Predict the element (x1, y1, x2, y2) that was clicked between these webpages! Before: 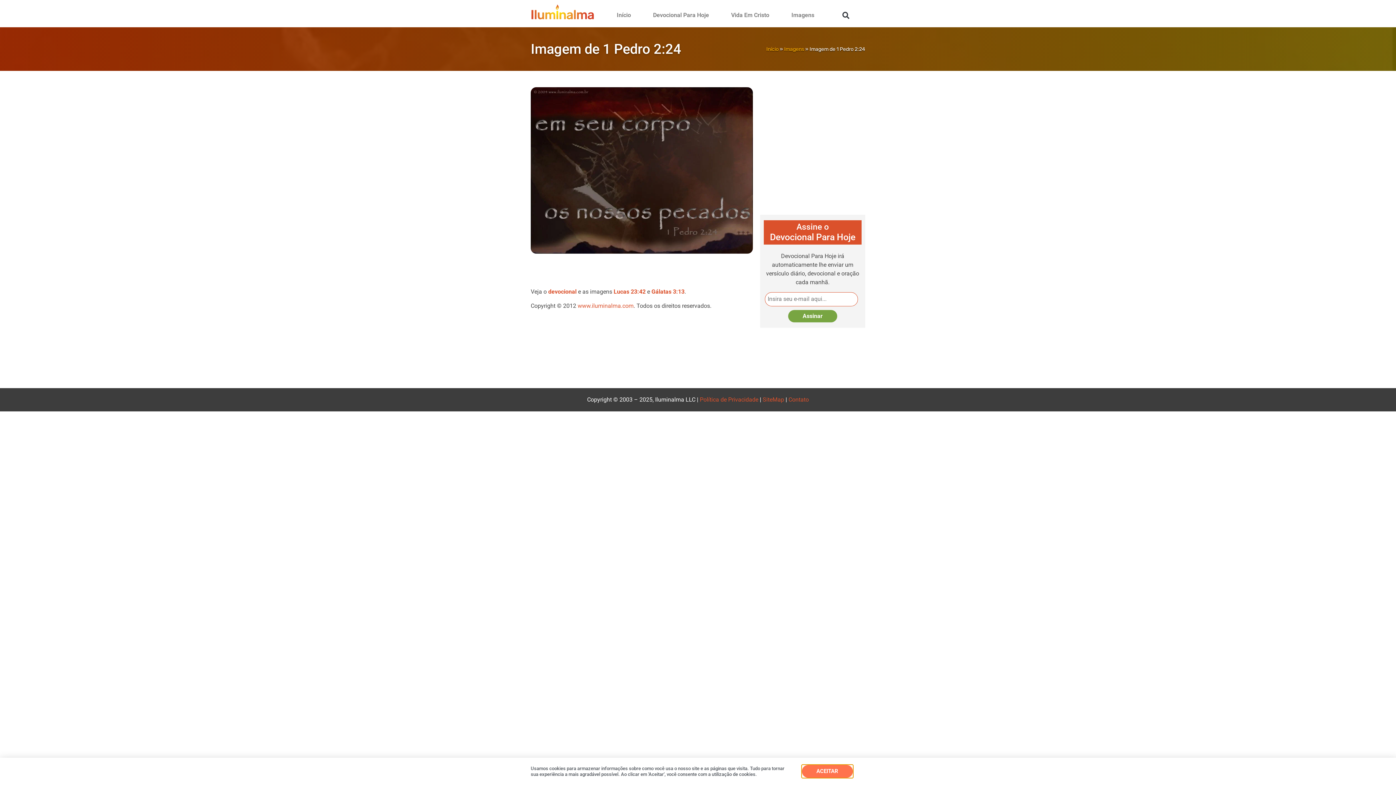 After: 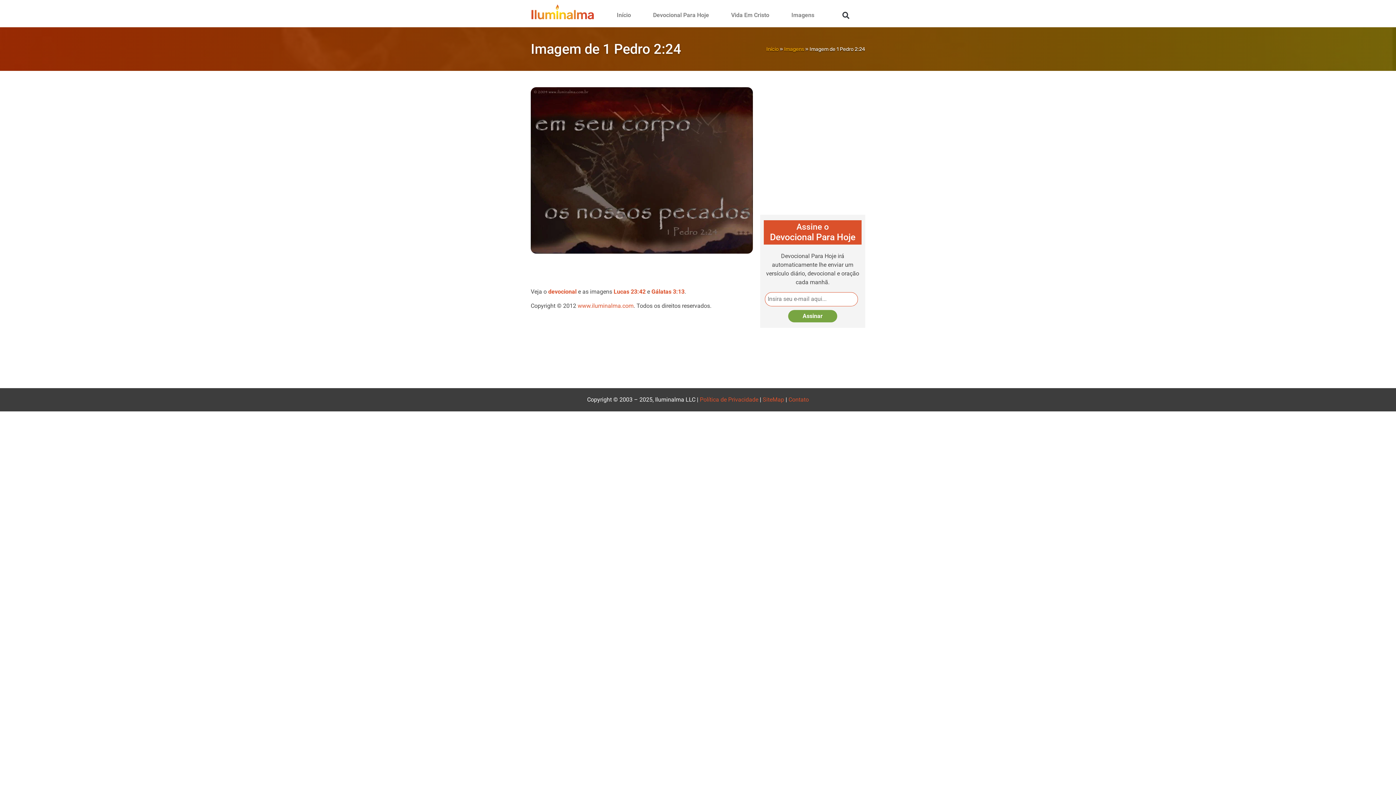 Action: label: ACEITAR bbox: (802, 772, 853, 785)